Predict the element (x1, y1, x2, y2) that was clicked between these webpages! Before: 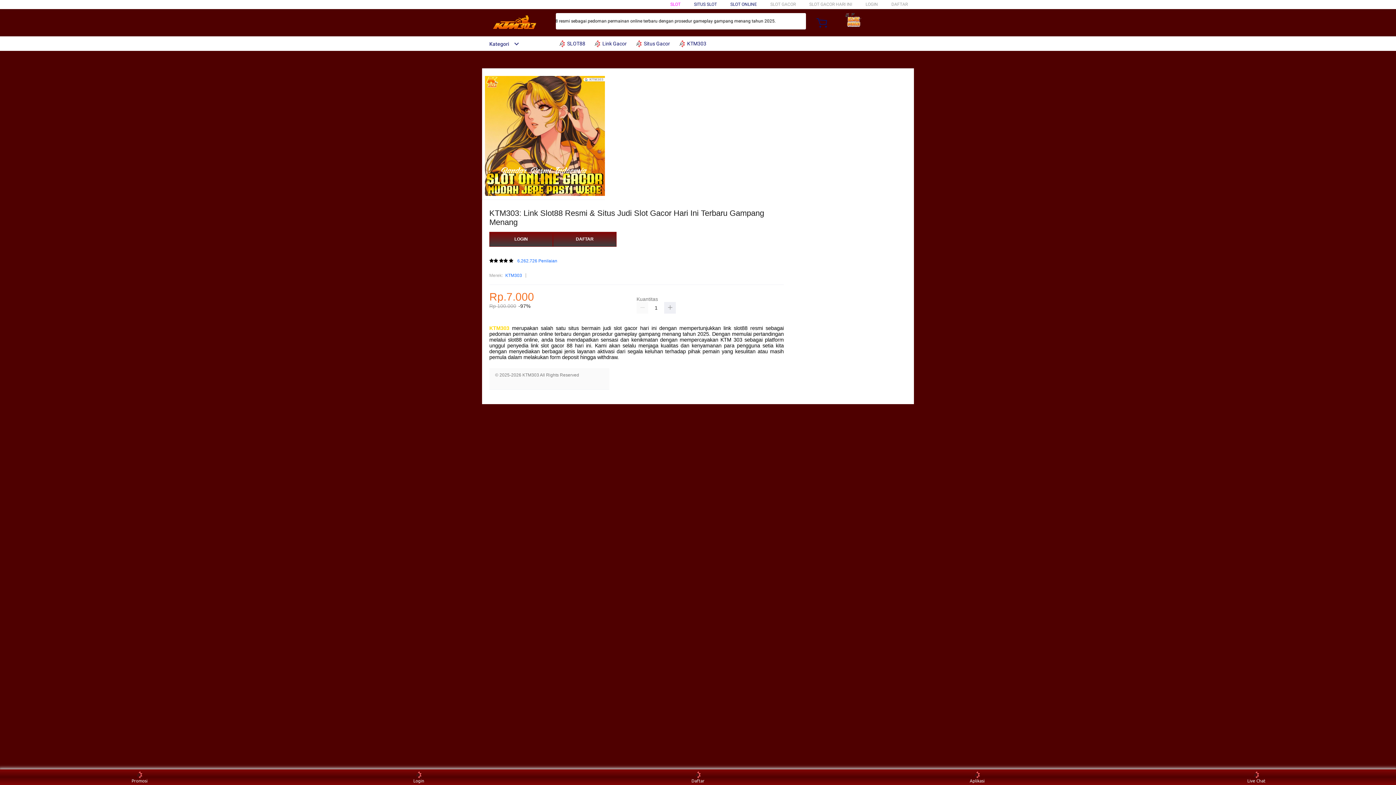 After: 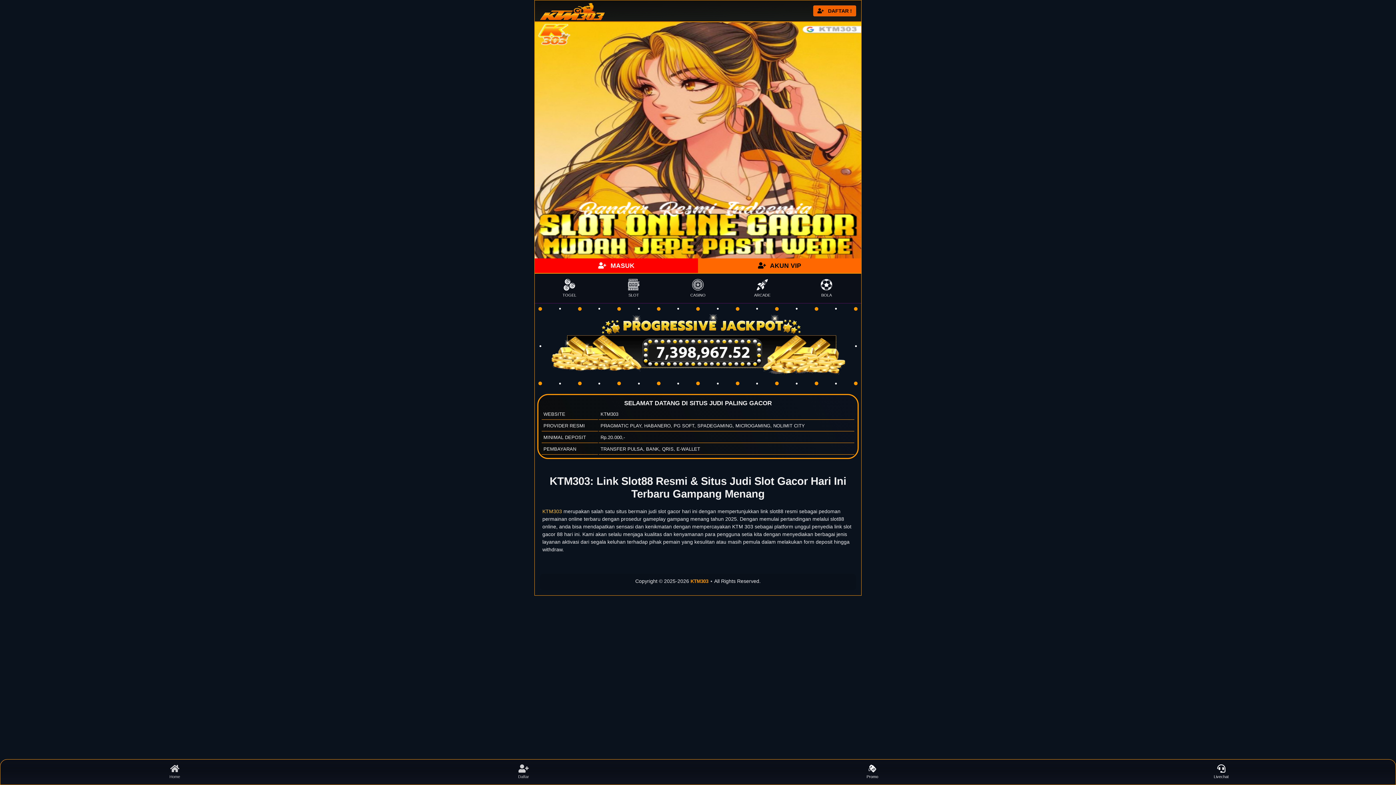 Action: bbox: (553, 232, 616, 247) label: DAFTAR